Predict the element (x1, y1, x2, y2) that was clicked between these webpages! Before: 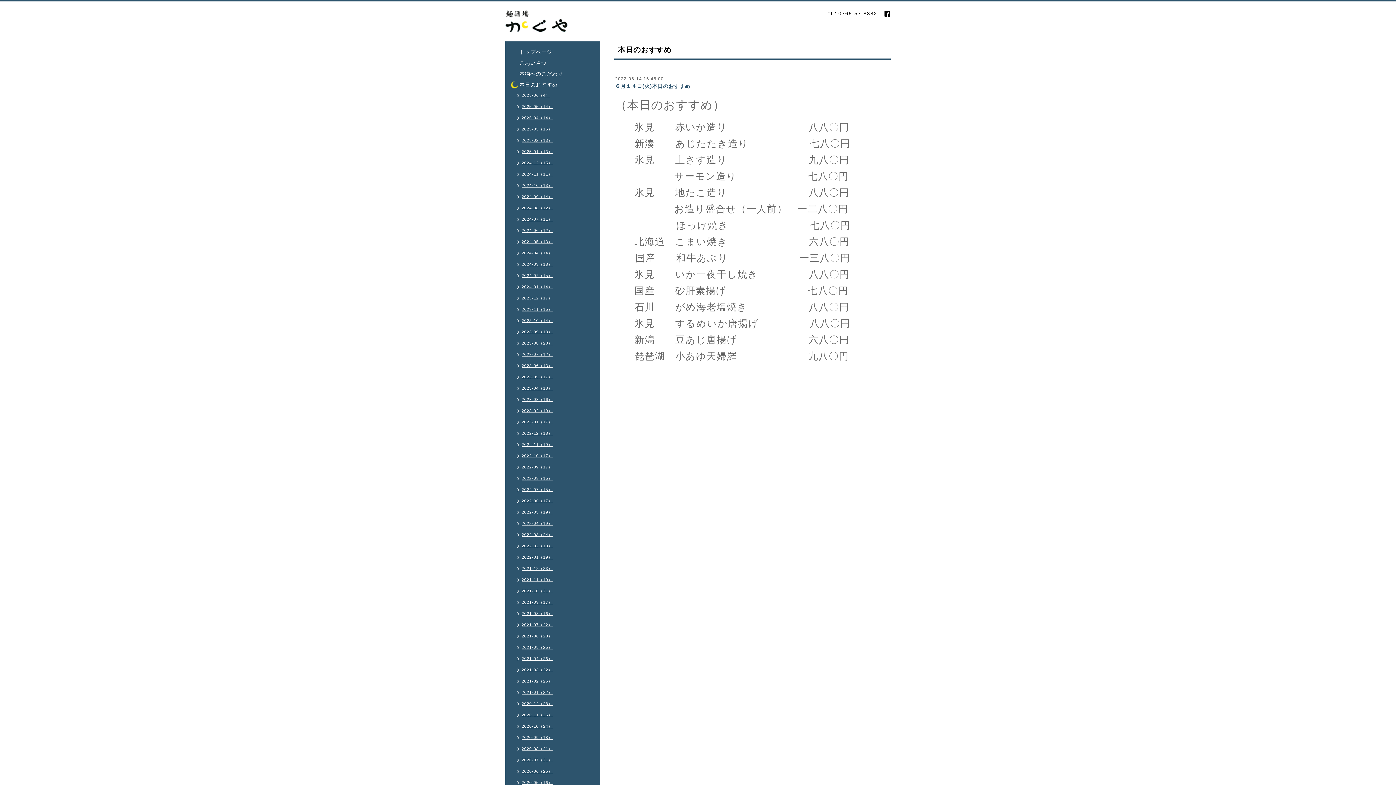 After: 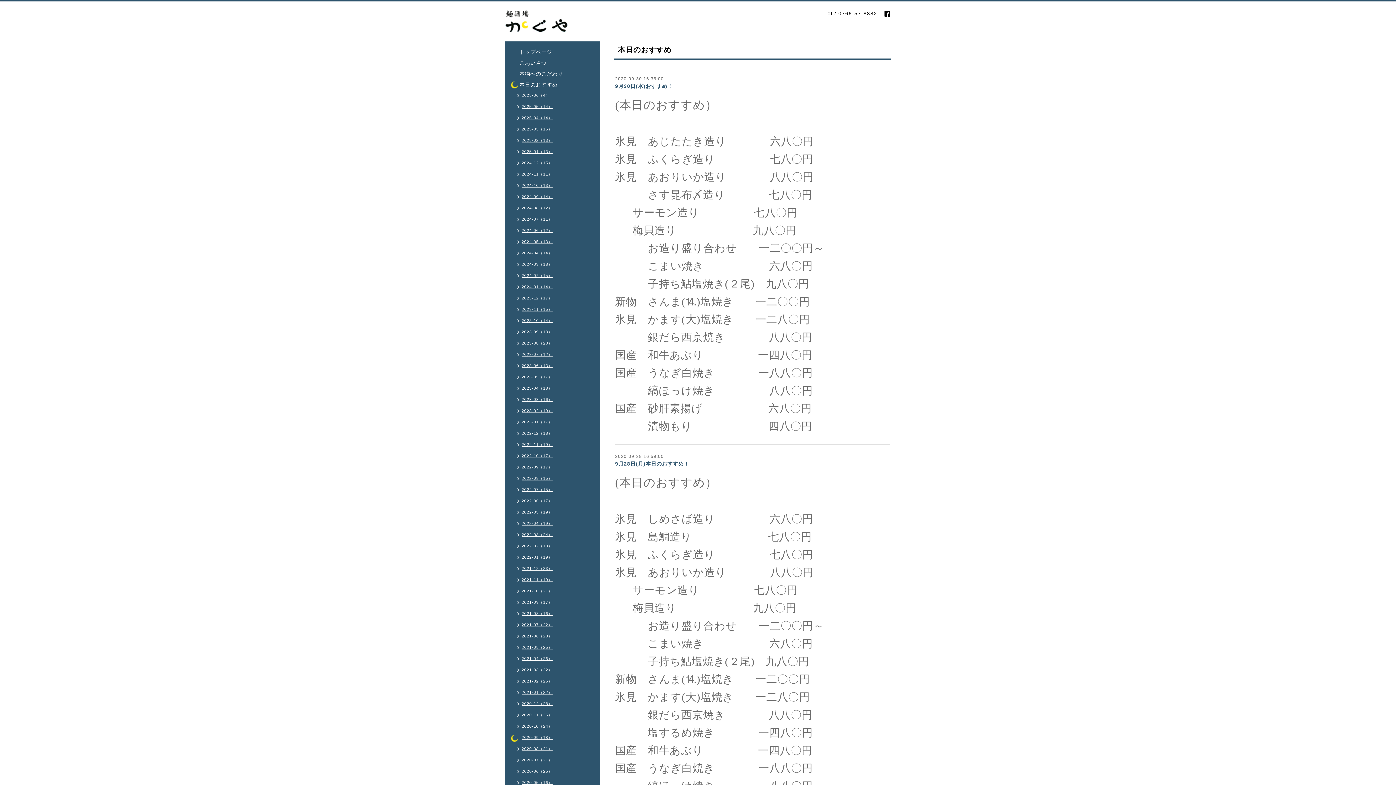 Action: label: 2020-09（18） bbox: (510, 733, 556, 744)